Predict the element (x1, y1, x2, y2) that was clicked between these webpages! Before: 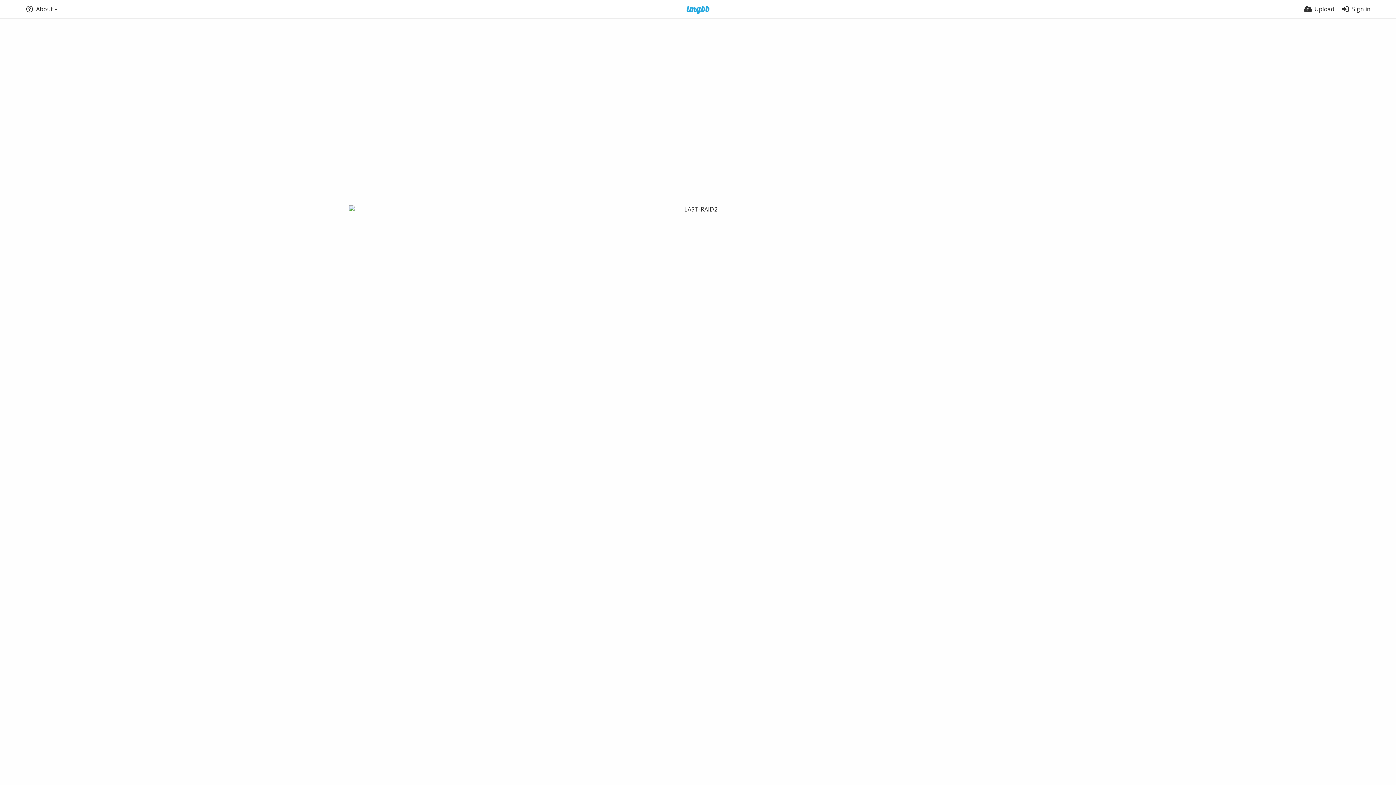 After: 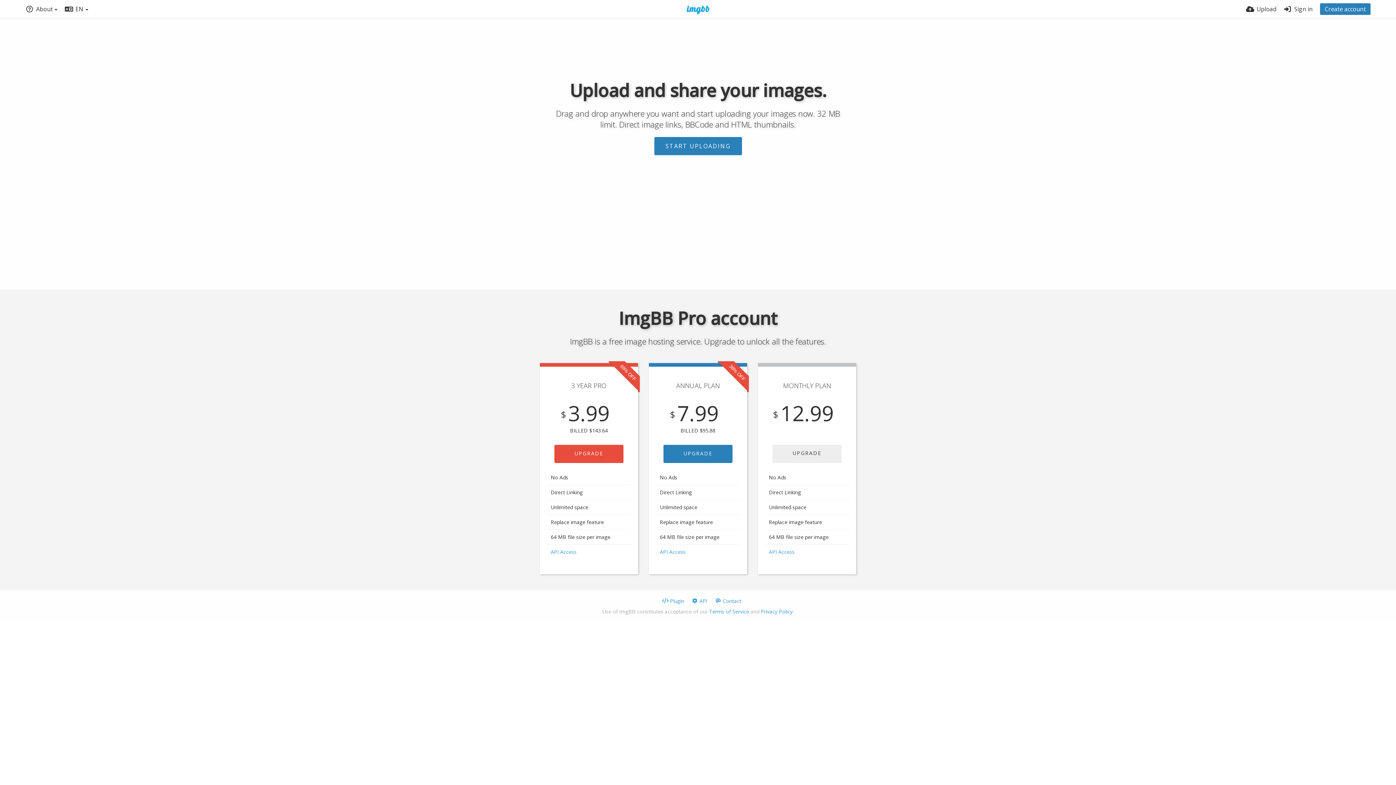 Action: bbox: (677, 5, 719, 14)